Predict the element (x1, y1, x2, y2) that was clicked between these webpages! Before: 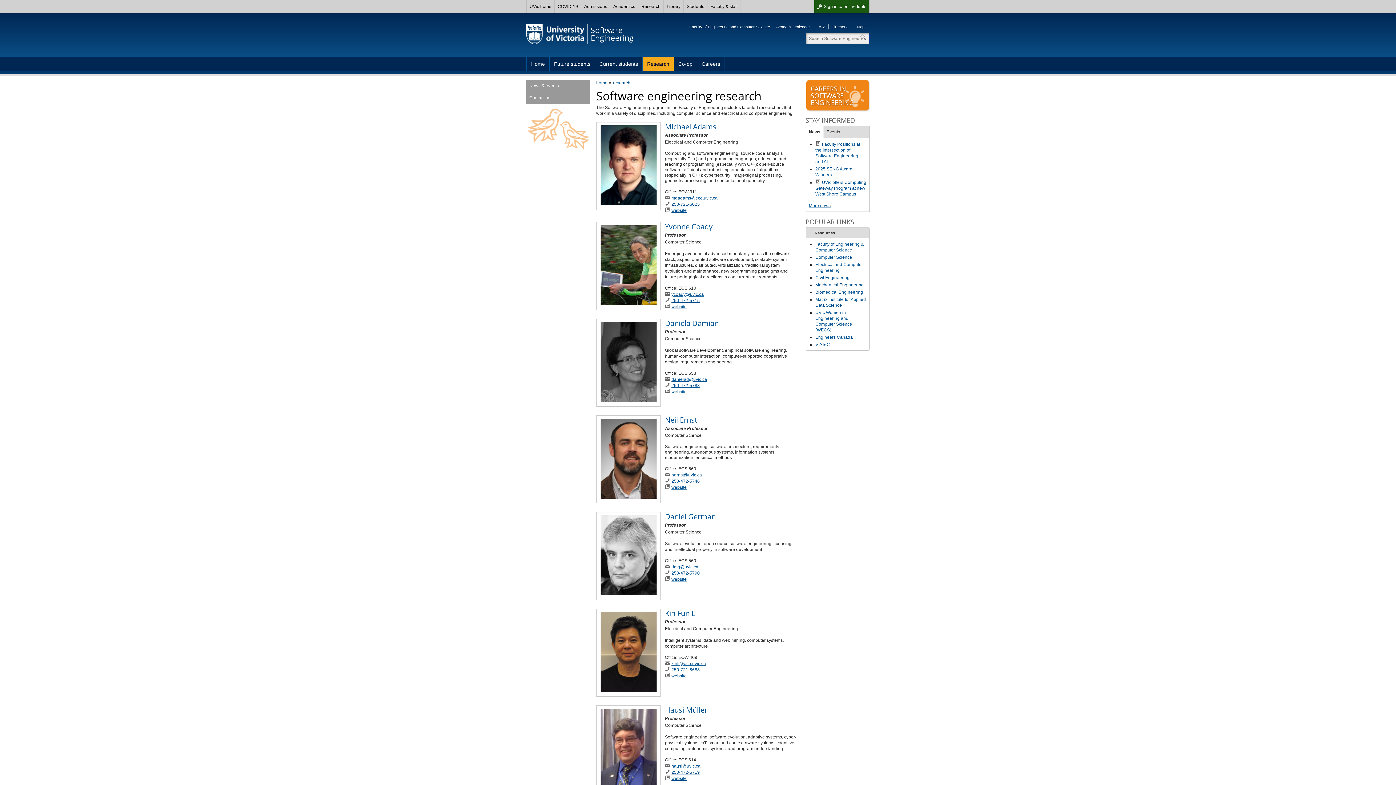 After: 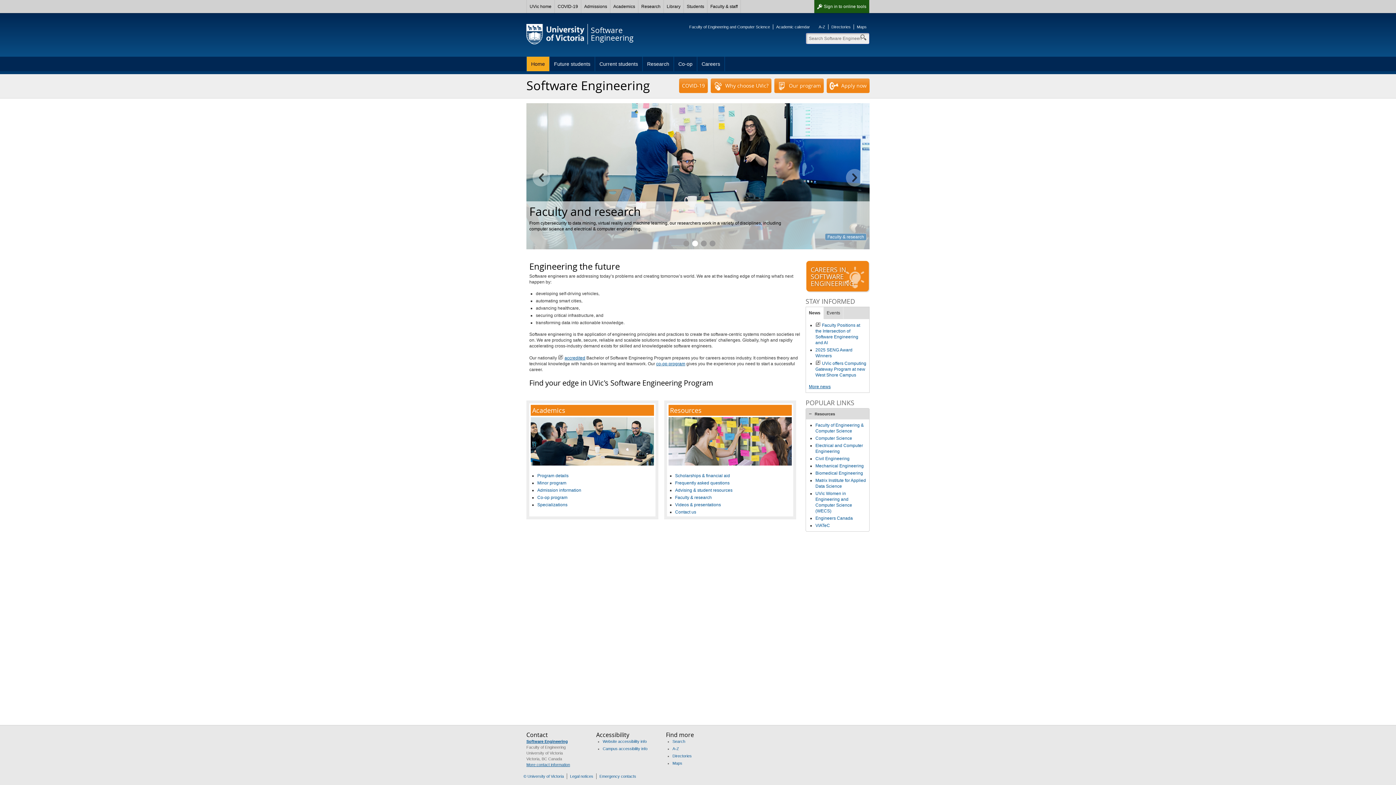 Action: label: home bbox: (596, 80, 607, 85)